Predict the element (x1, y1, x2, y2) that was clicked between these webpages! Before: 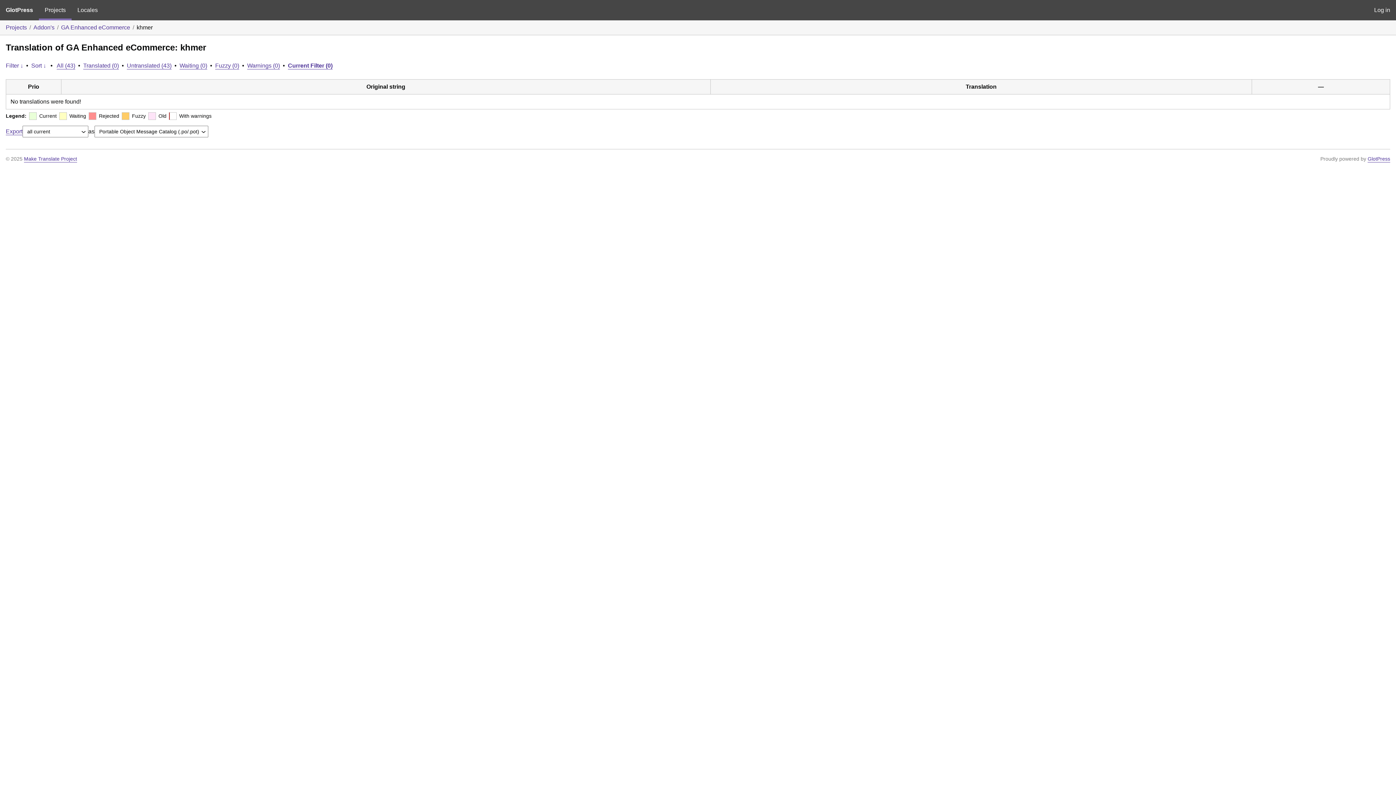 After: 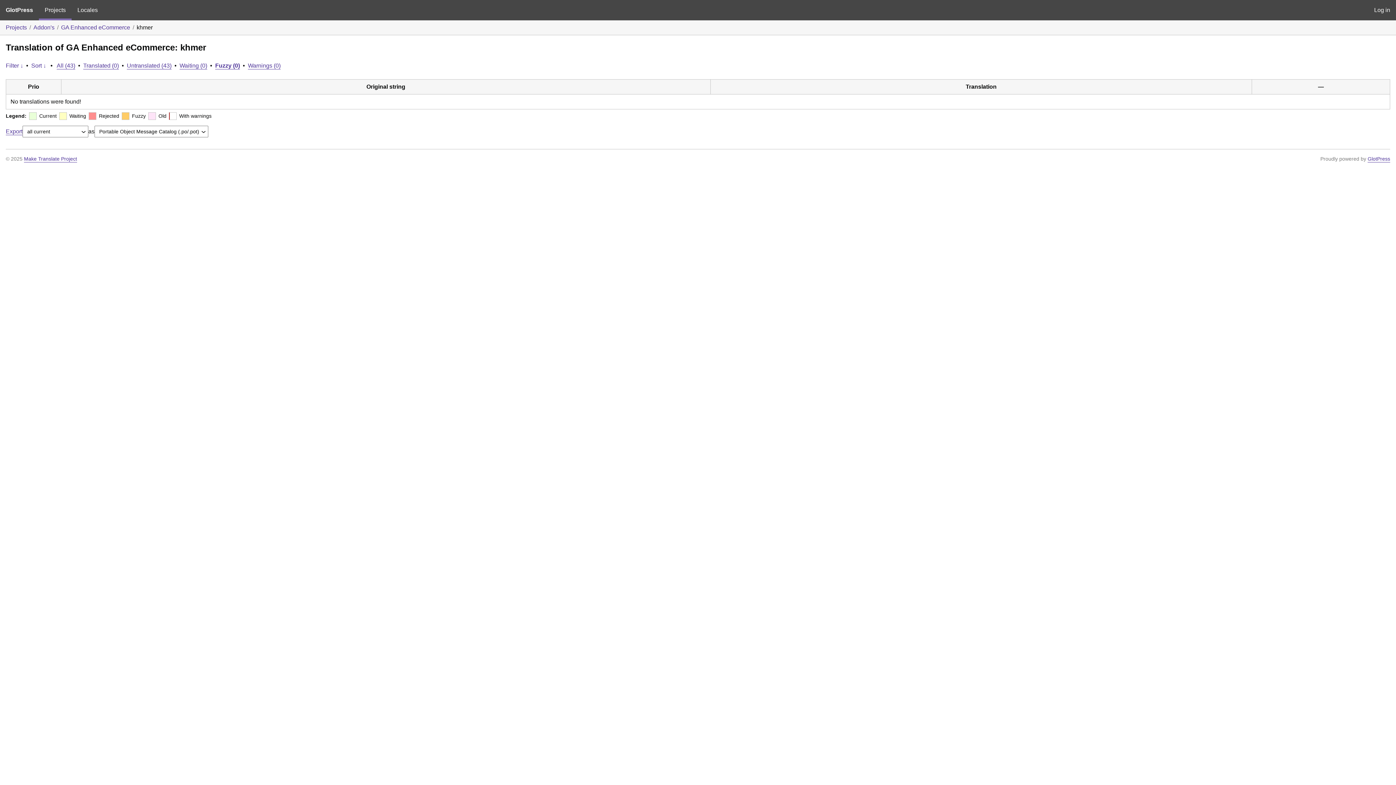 Action: label: Fuzzy (0) bbox: (215, 62, 239, 68)